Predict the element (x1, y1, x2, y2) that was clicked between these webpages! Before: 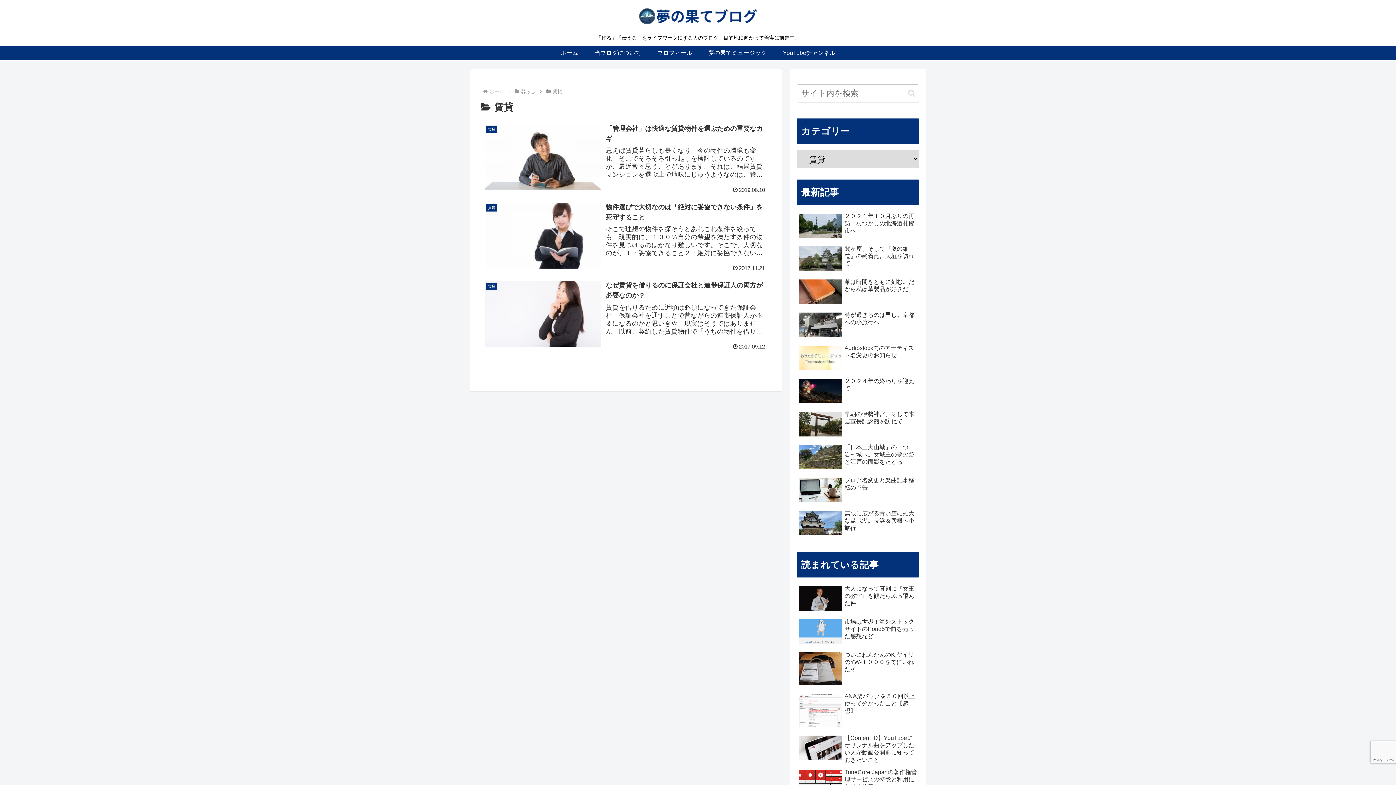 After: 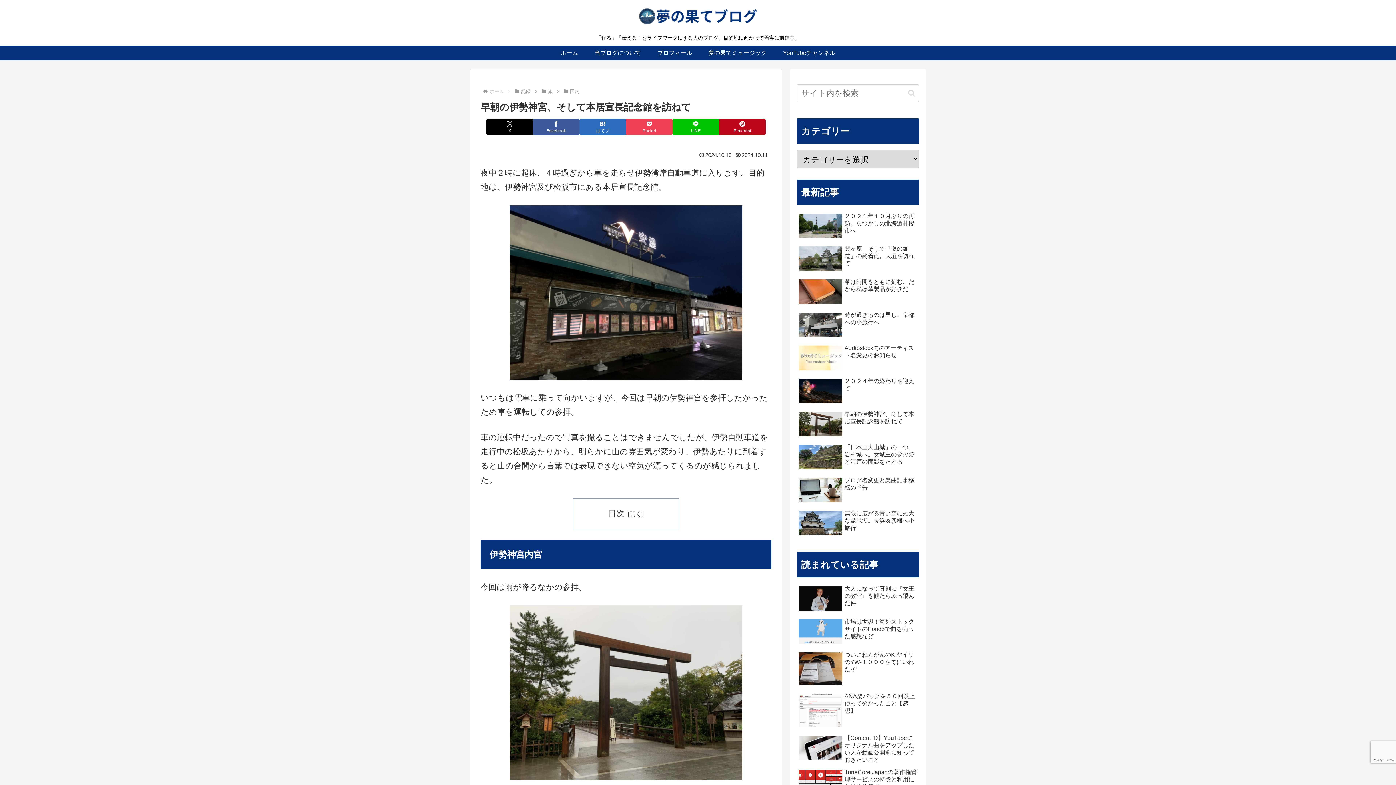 Action: bbox: (797, 409, 919, 440) label: 早朝の伊勢神宮、そして本居宣長記念館を訪ねて